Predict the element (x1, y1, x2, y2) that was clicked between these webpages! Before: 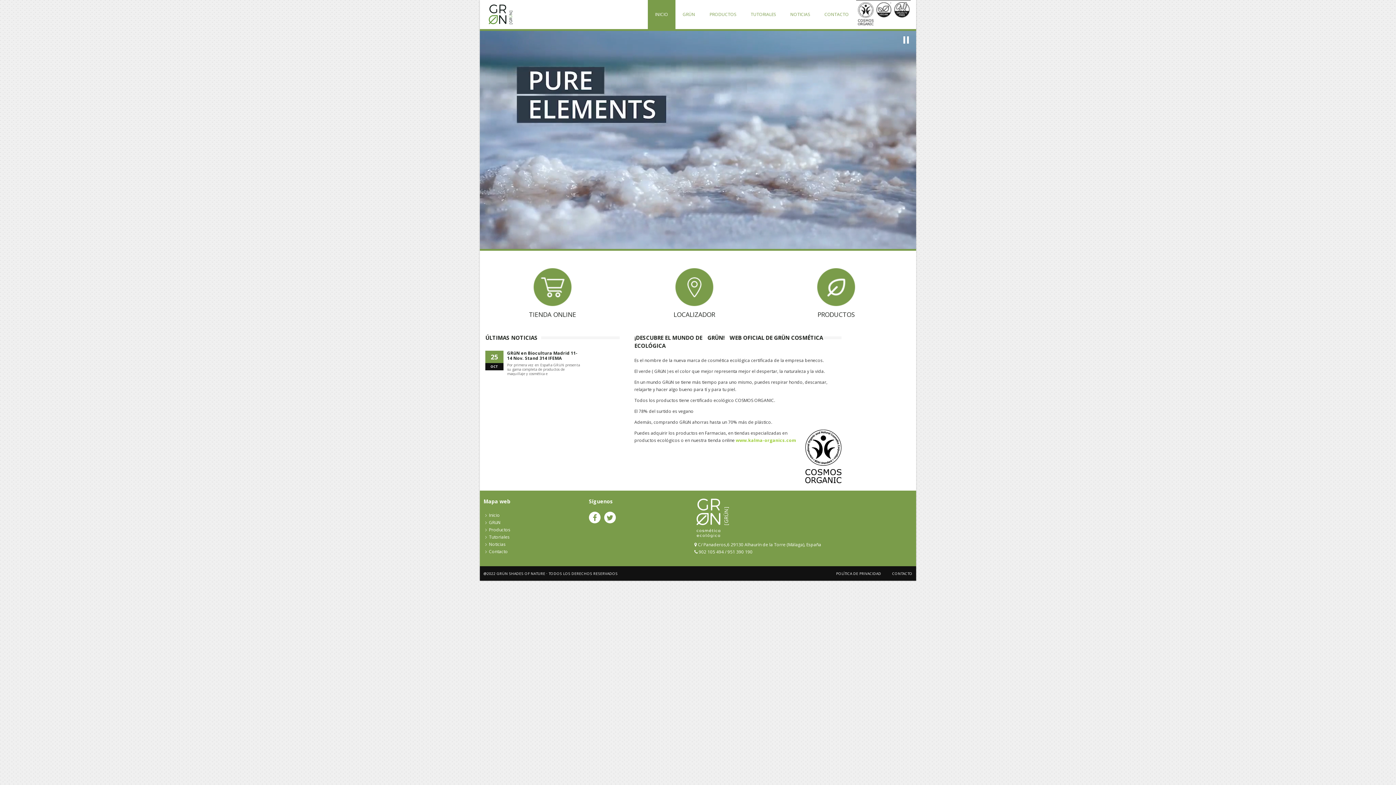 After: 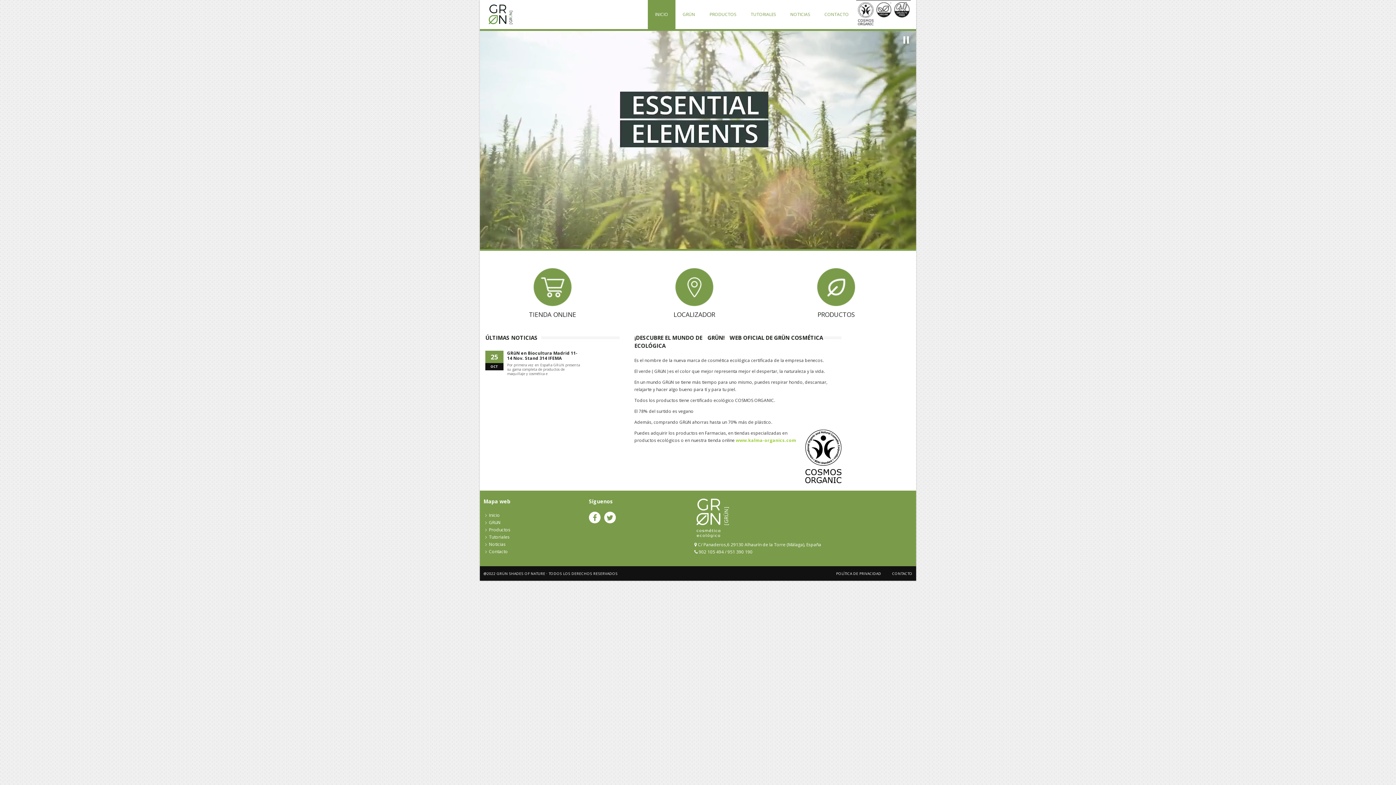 Action: label: POLÍTICA DE PRIVACIDAD bbox: (836, 571, 881, 576)